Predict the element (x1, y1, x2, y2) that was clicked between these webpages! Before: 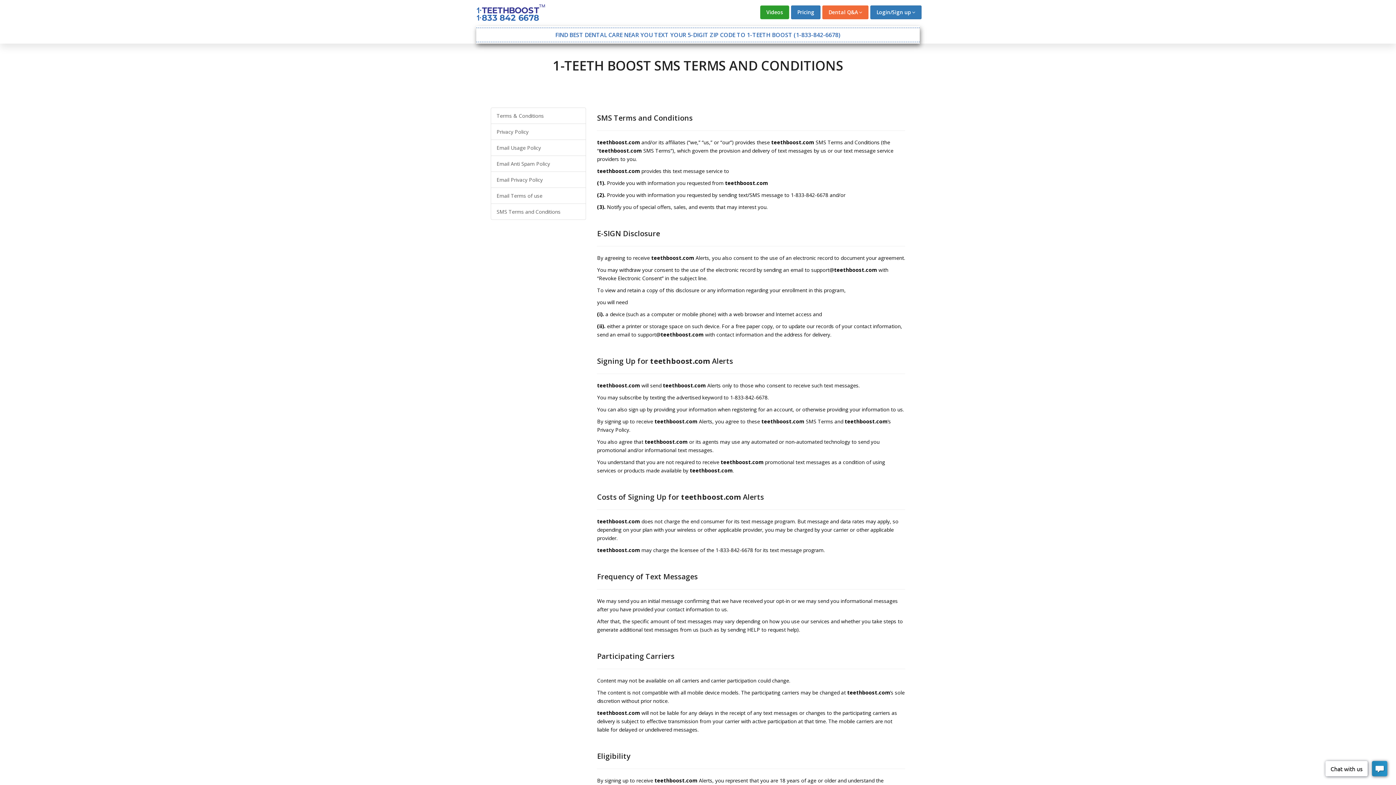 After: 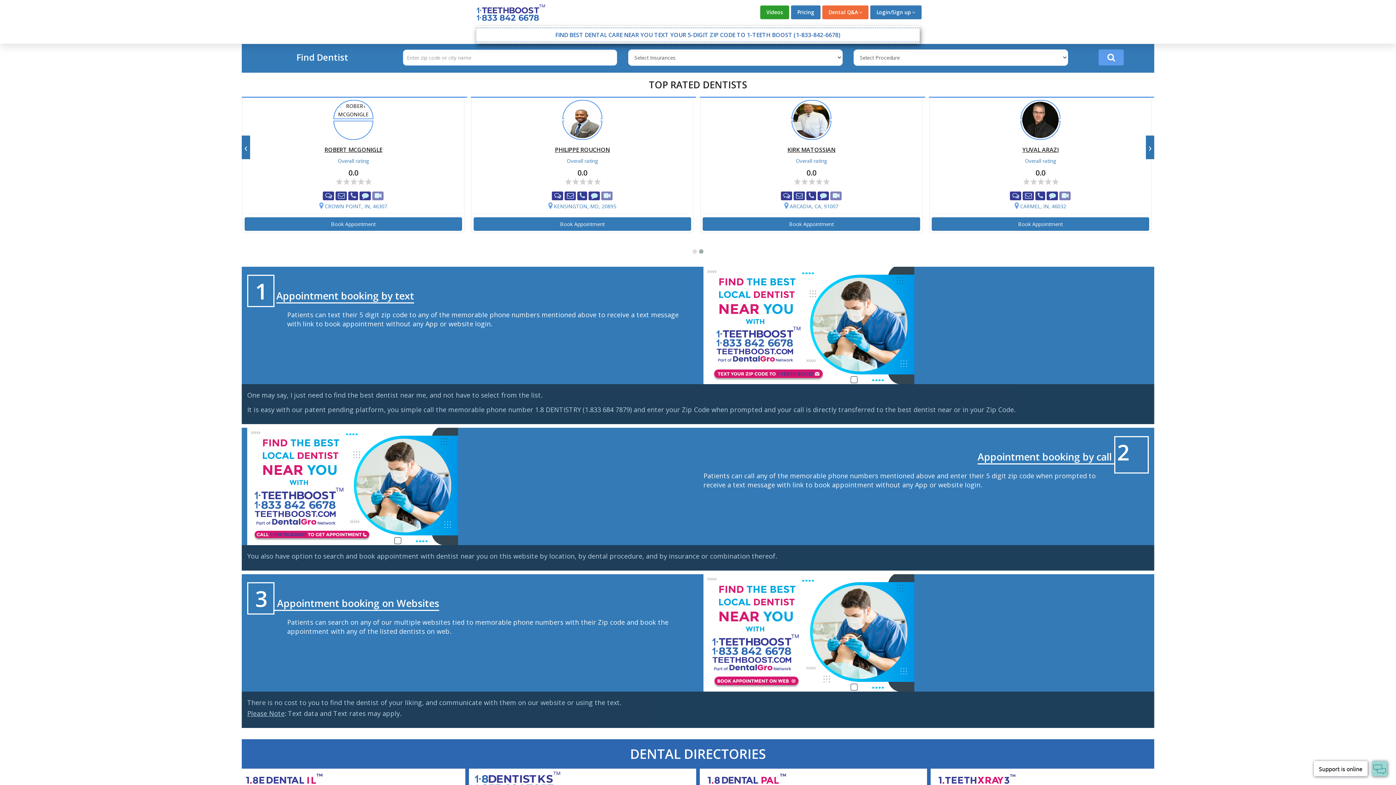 Action: bbox: (474, 0, 547, 26)